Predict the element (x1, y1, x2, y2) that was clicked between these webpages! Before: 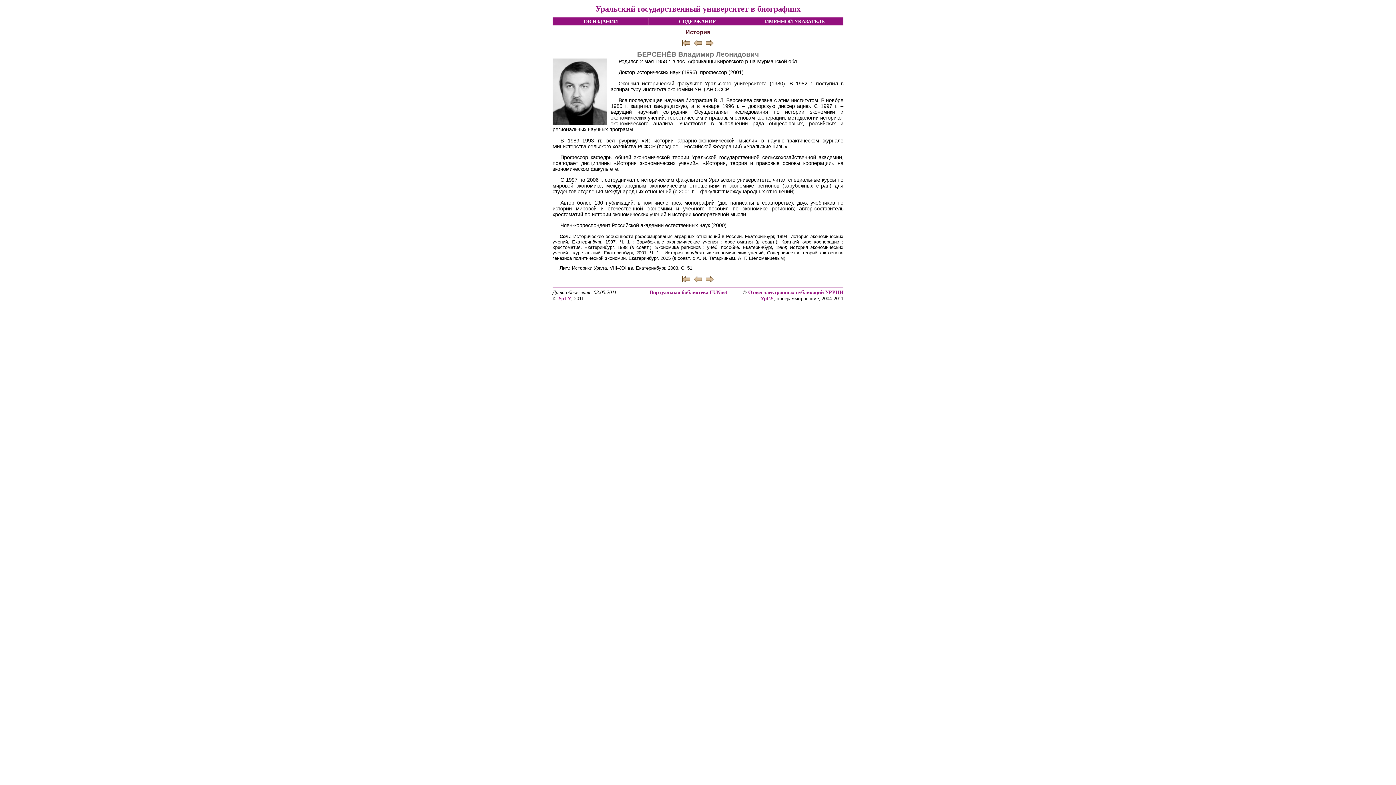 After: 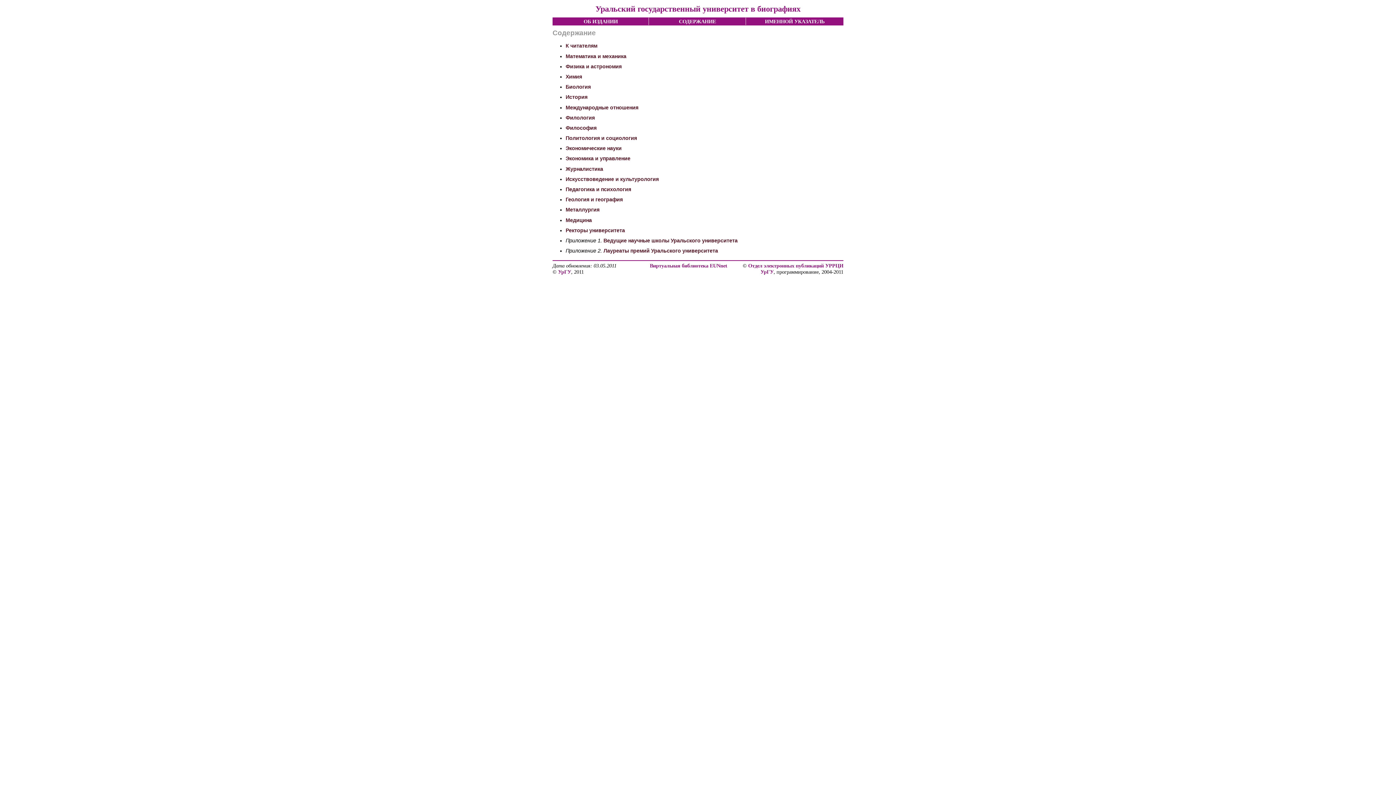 Action: label: СОДЕРЖАНИЕ bbox: (679, 18, 716, 24)